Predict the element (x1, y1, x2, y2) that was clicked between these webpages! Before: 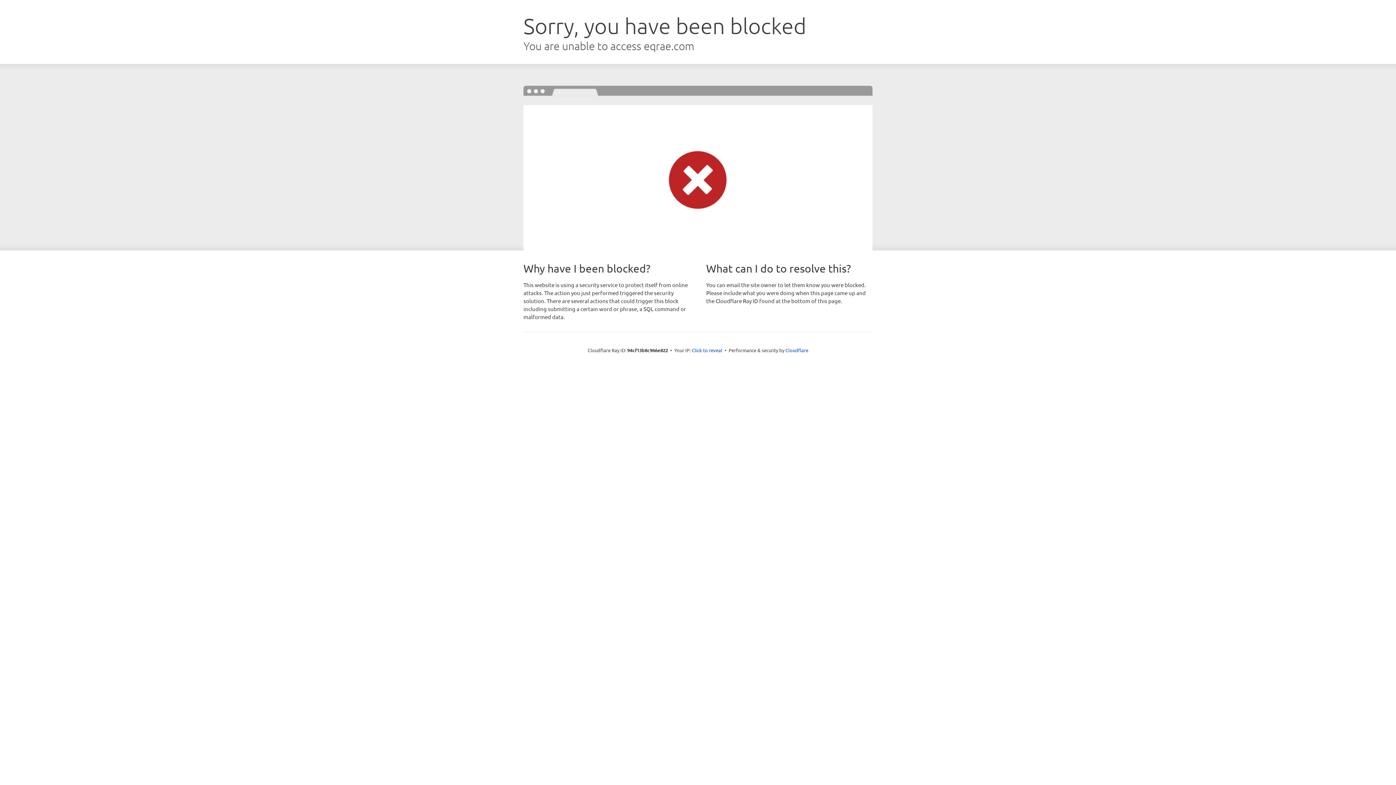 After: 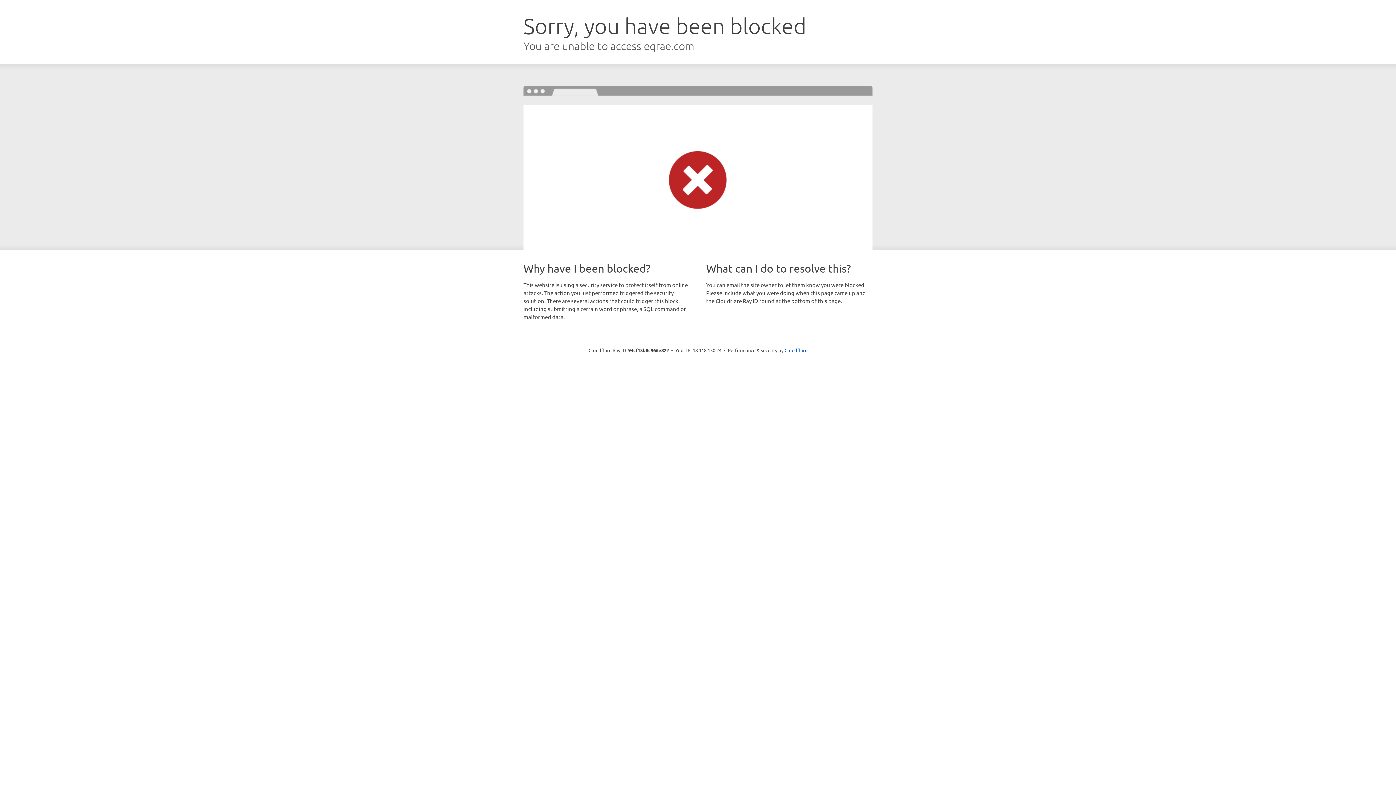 Action: bbox: (692, 346, 722, 353) label: Click to reveal